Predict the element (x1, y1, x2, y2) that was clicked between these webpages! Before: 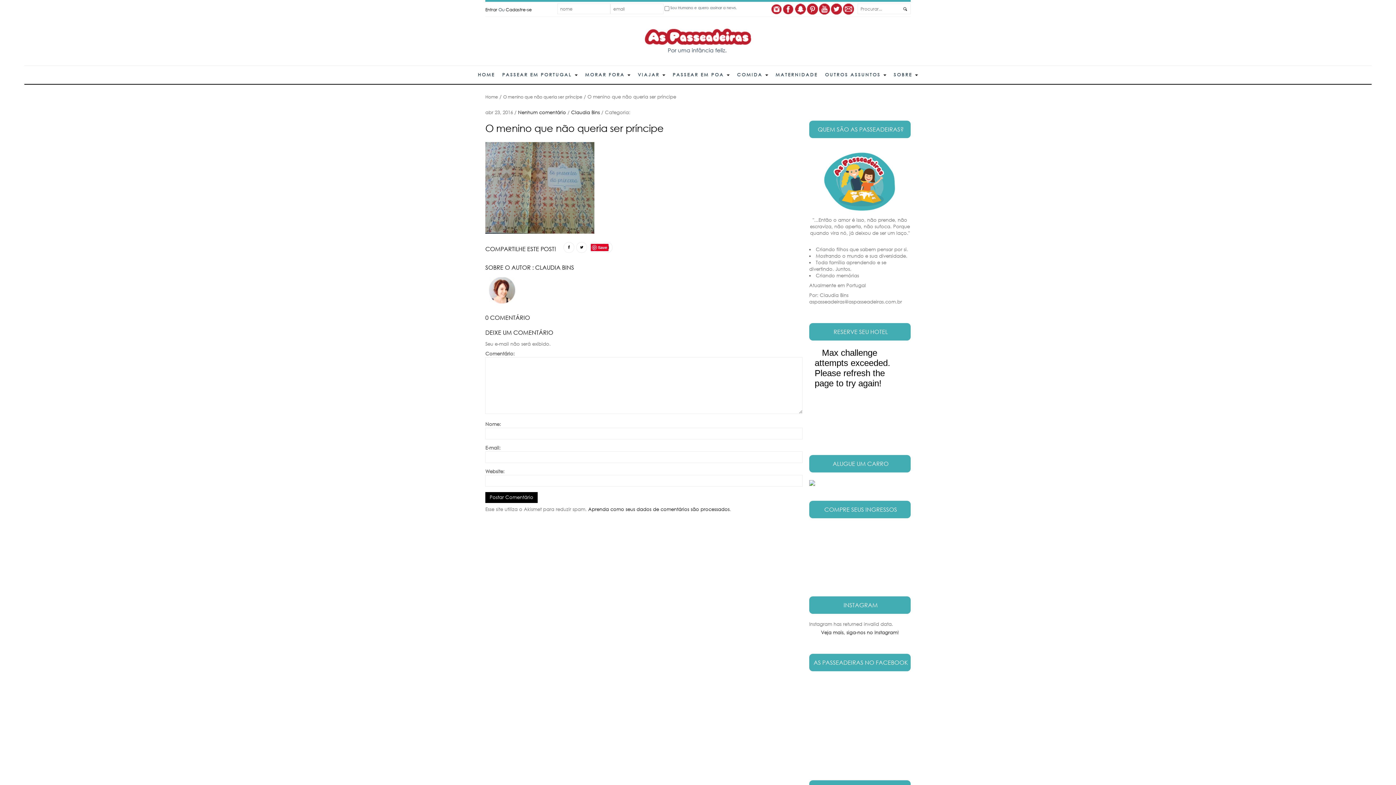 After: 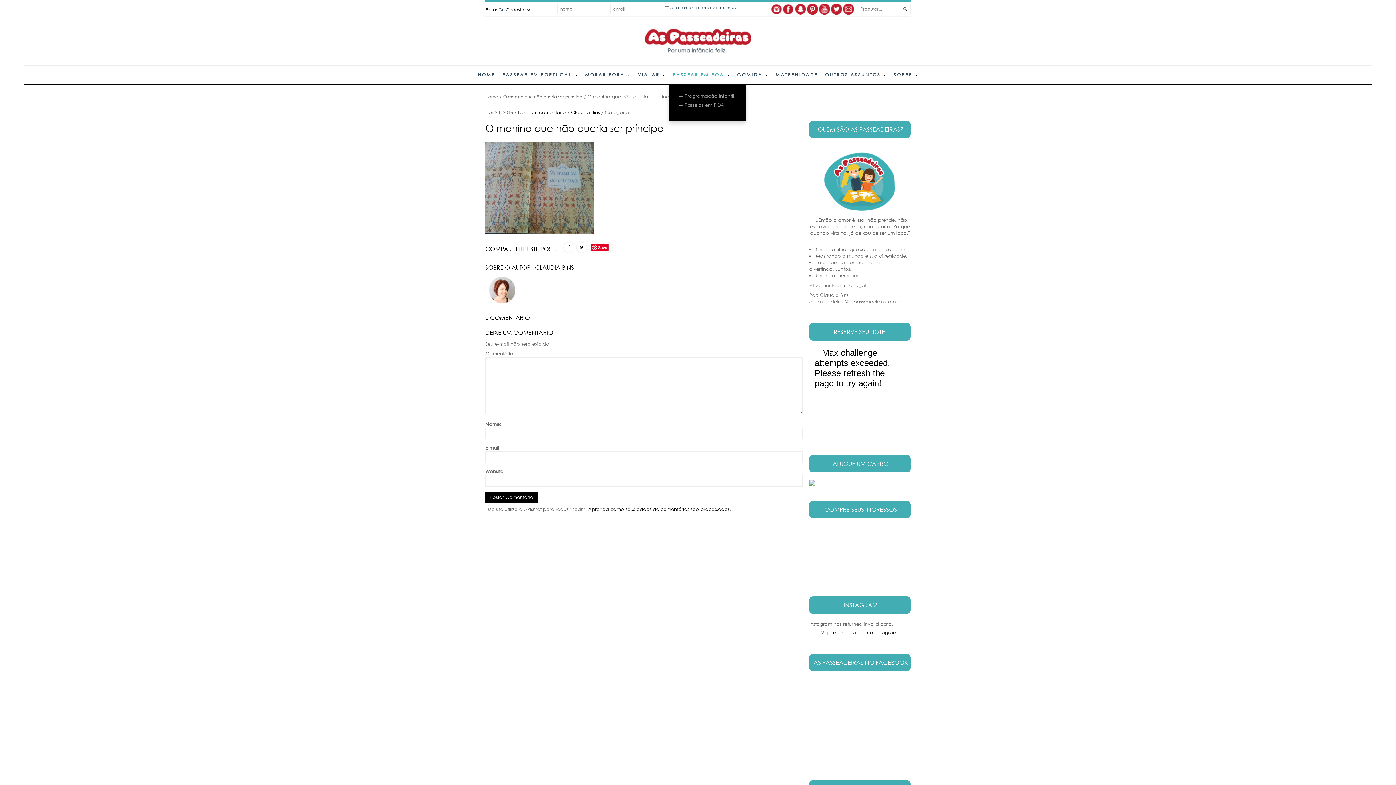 Action: bbox: (669, 65, 733, 84) label: PASSEAR EM POA 